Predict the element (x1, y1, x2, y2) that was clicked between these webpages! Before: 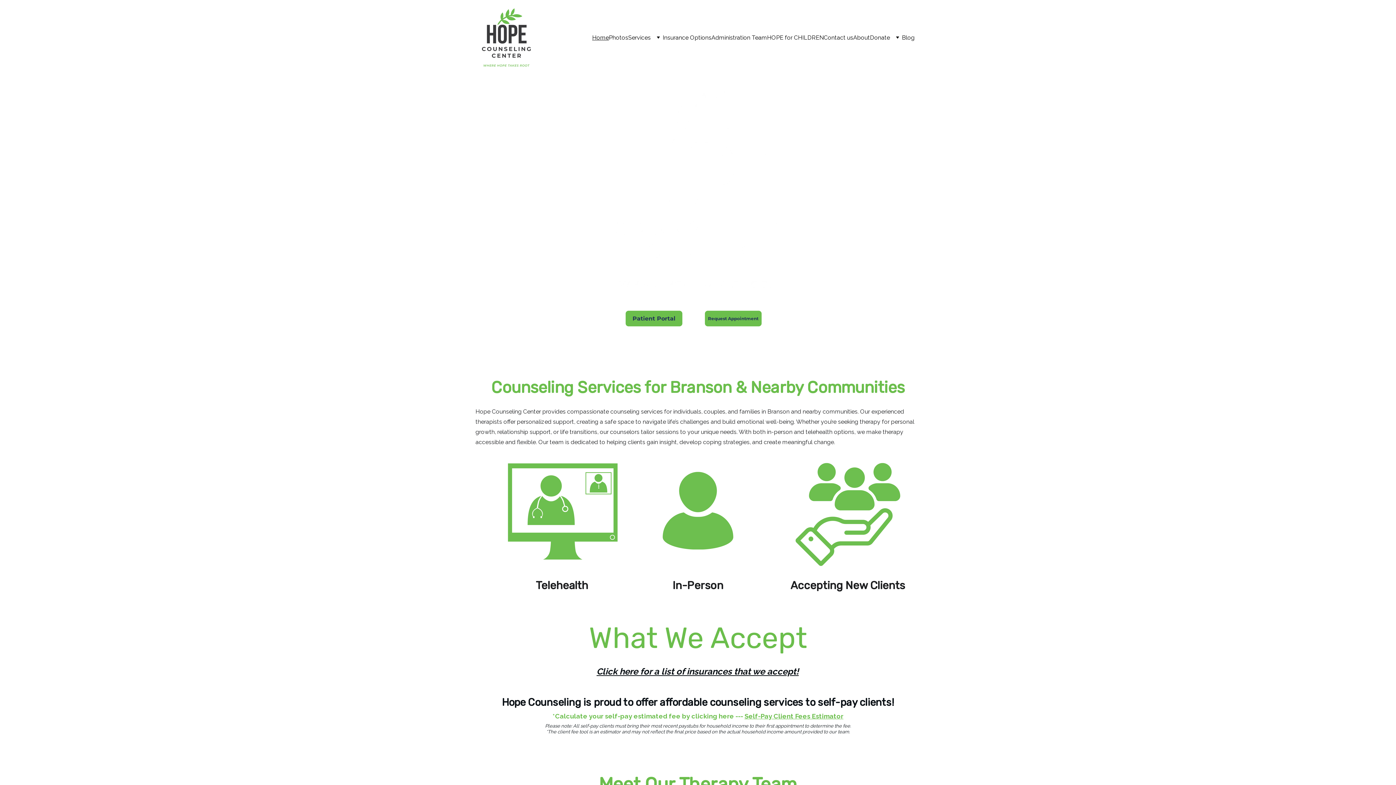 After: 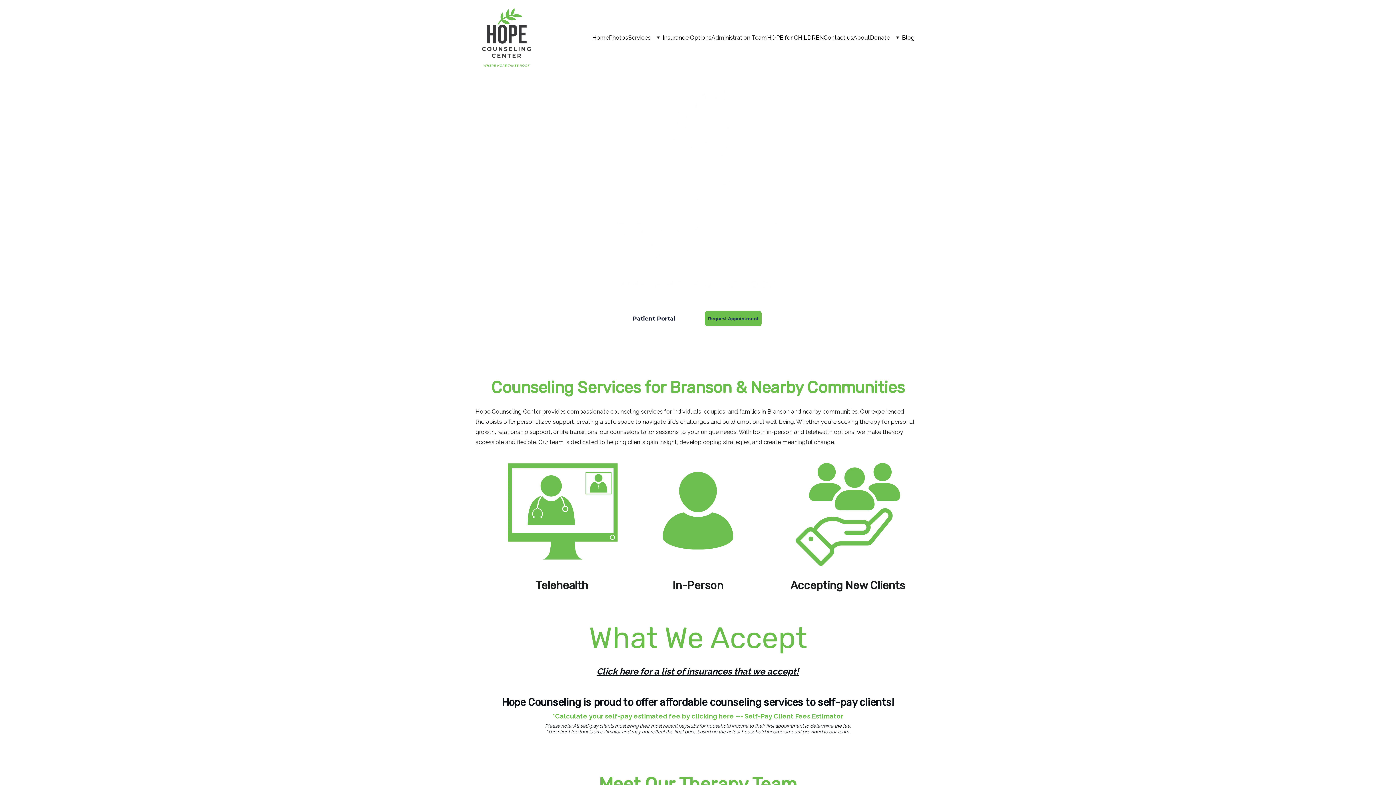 Action: bbox: (625, 314, 682, 329) label: Patient Portal